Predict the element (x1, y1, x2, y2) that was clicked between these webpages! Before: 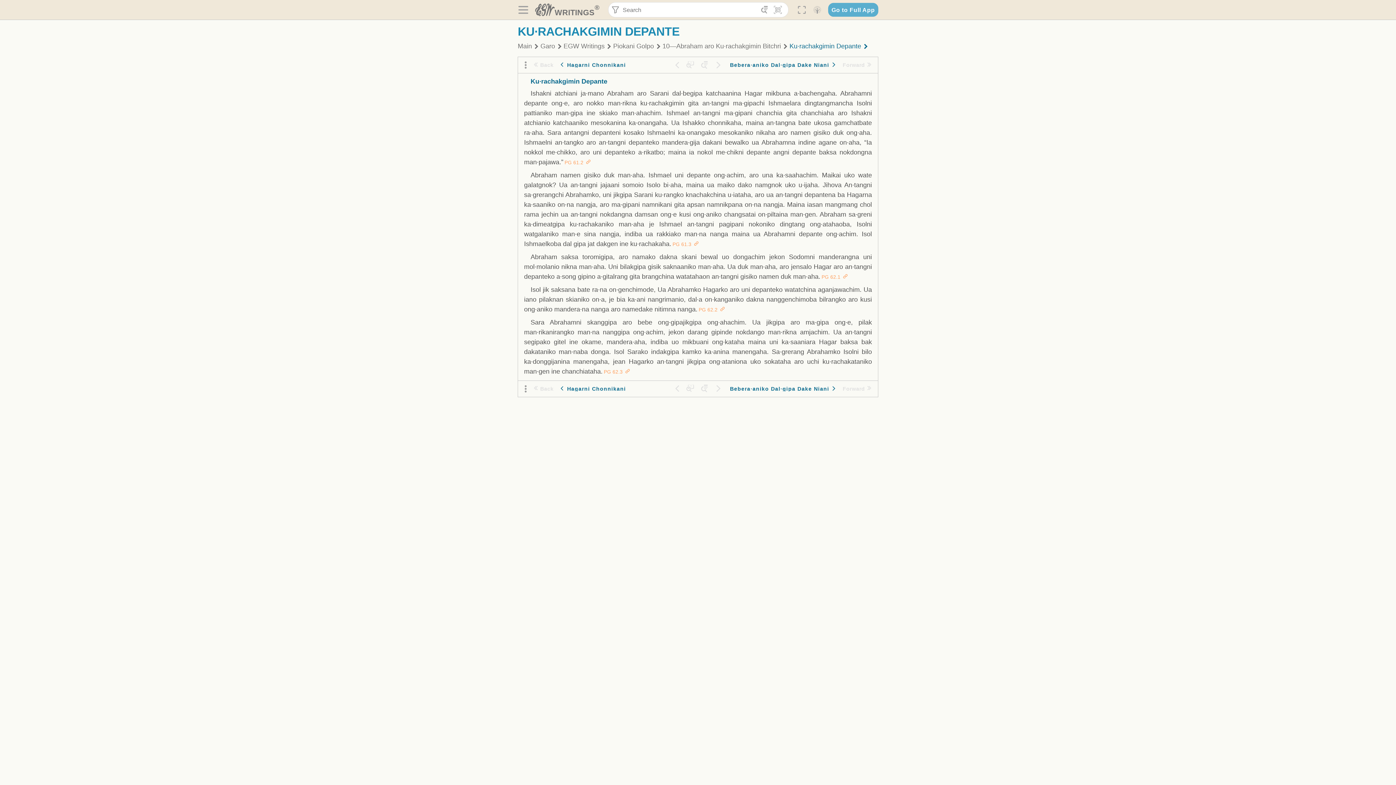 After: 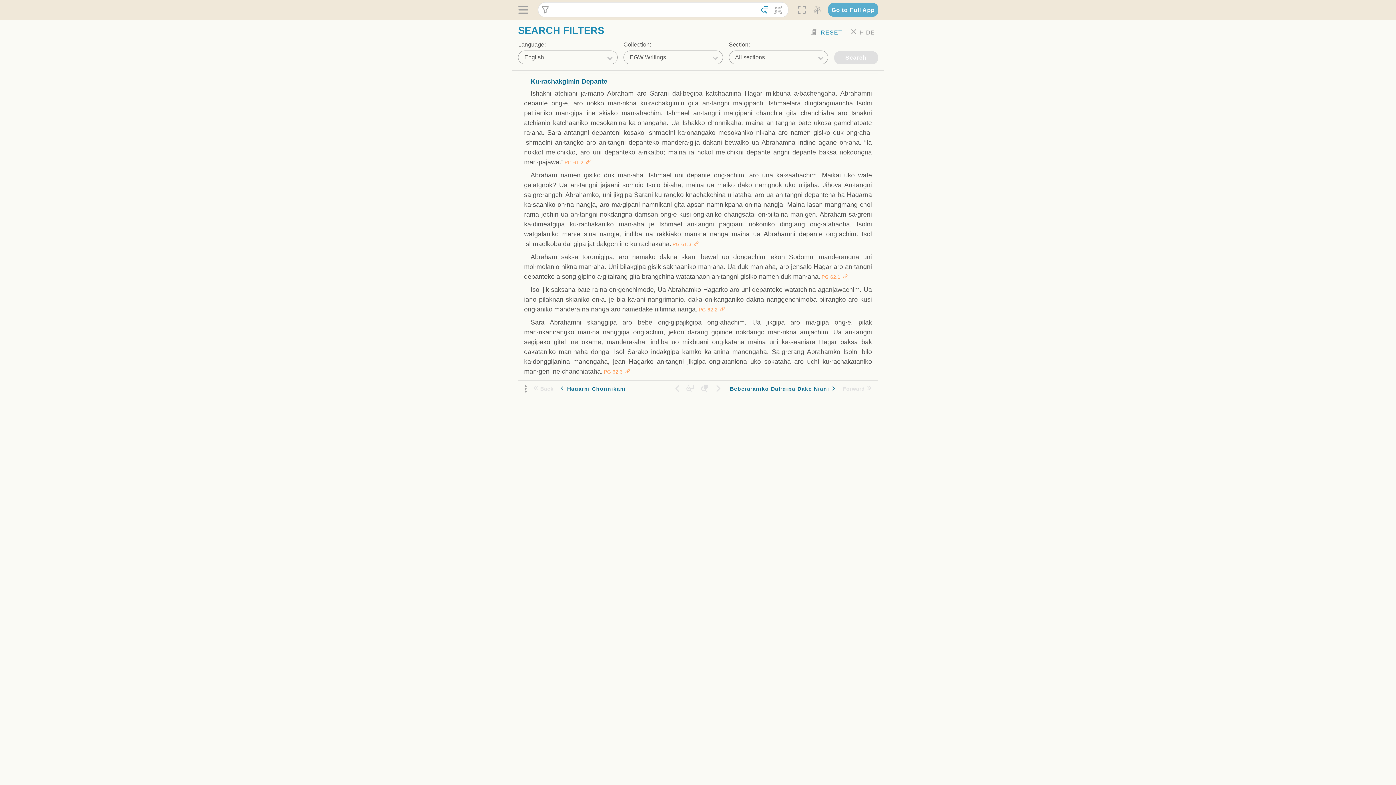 Action: label:  bbox: (758, 3, 771, 16)